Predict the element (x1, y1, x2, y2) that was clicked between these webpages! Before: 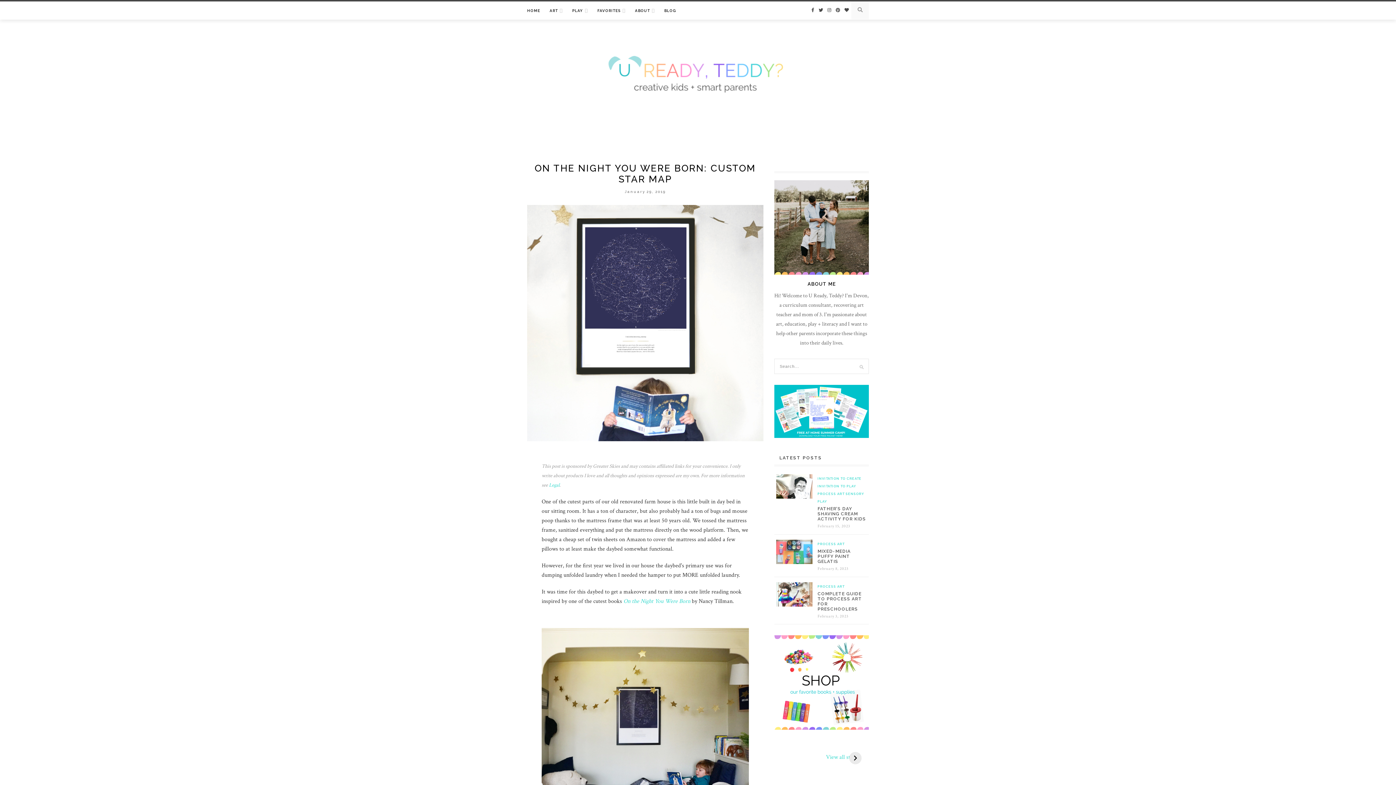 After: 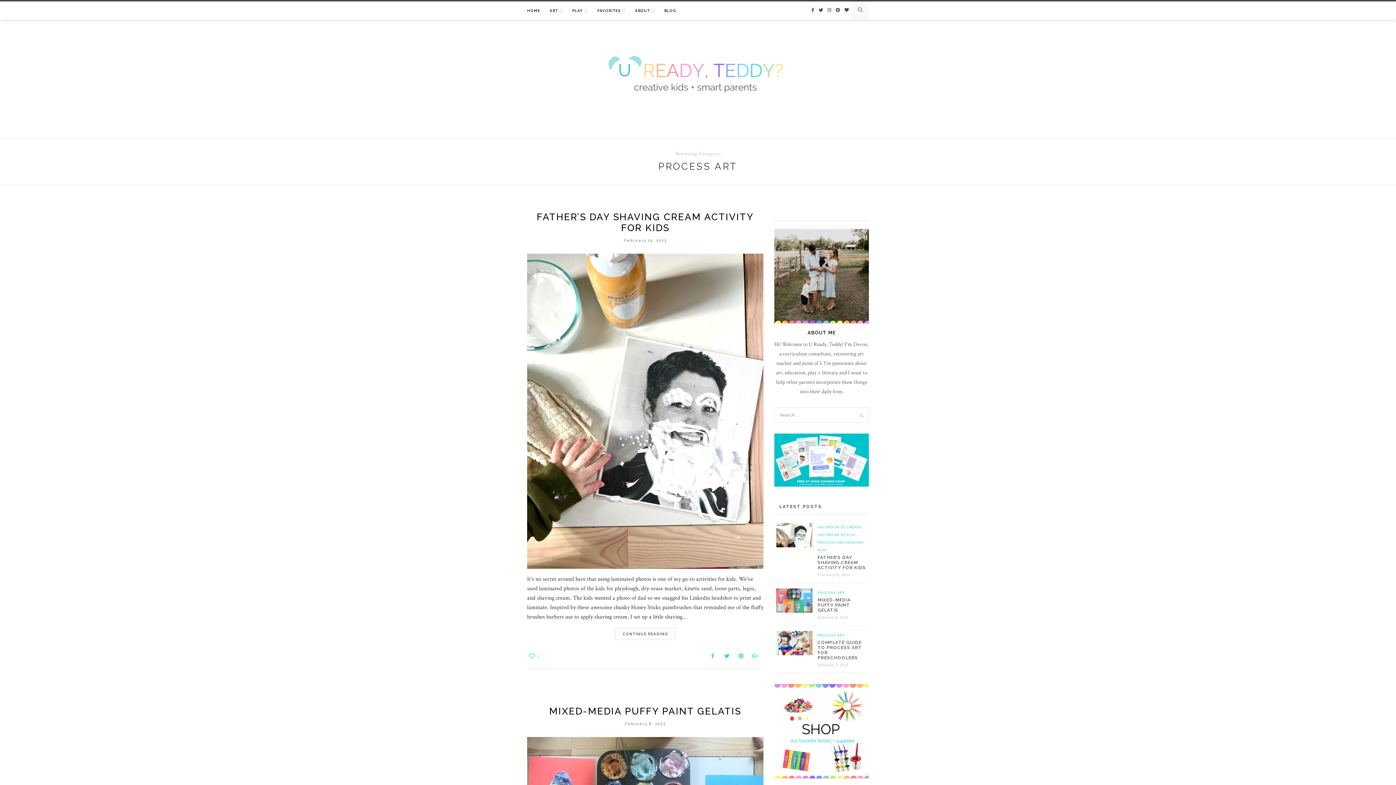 Action: label: PROCESS ART bbox: (817, 492, 844, 496)